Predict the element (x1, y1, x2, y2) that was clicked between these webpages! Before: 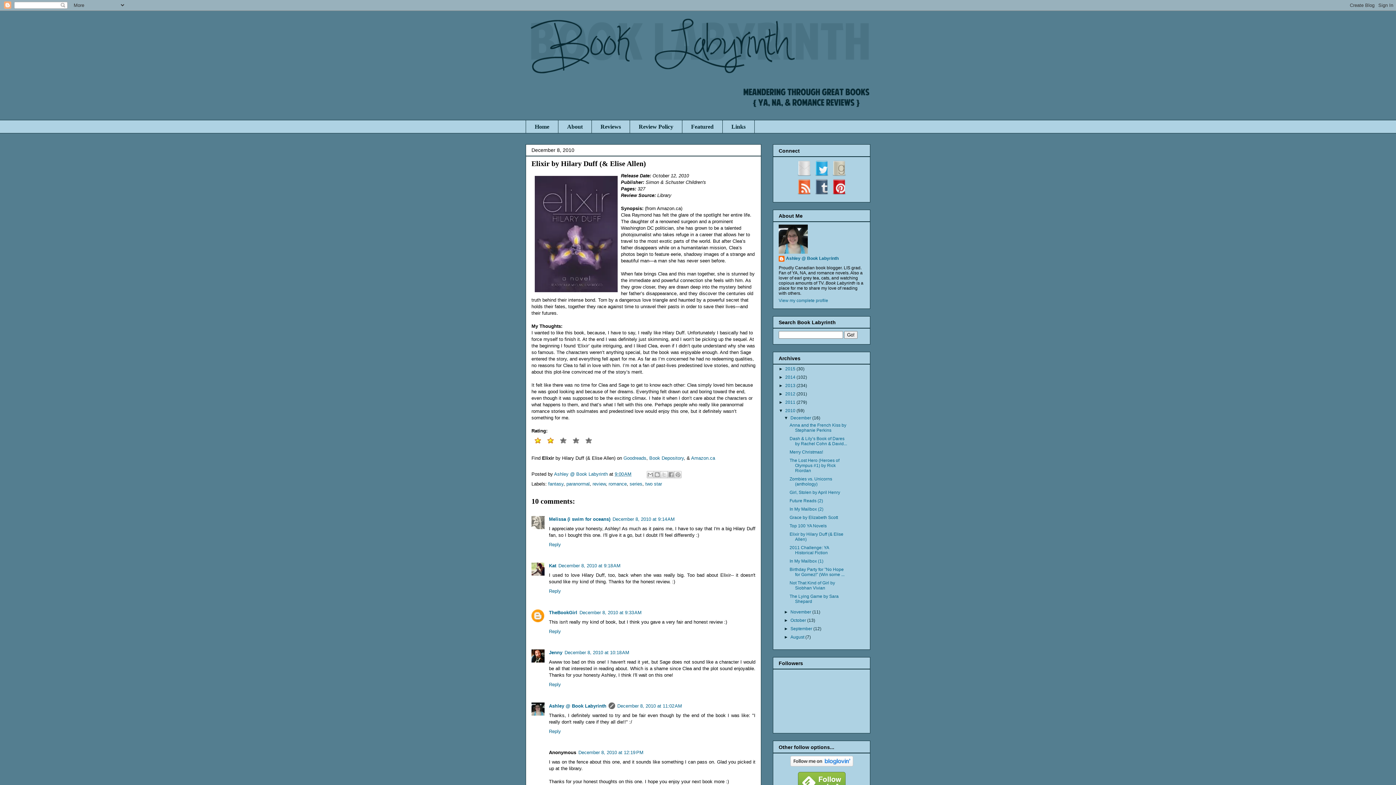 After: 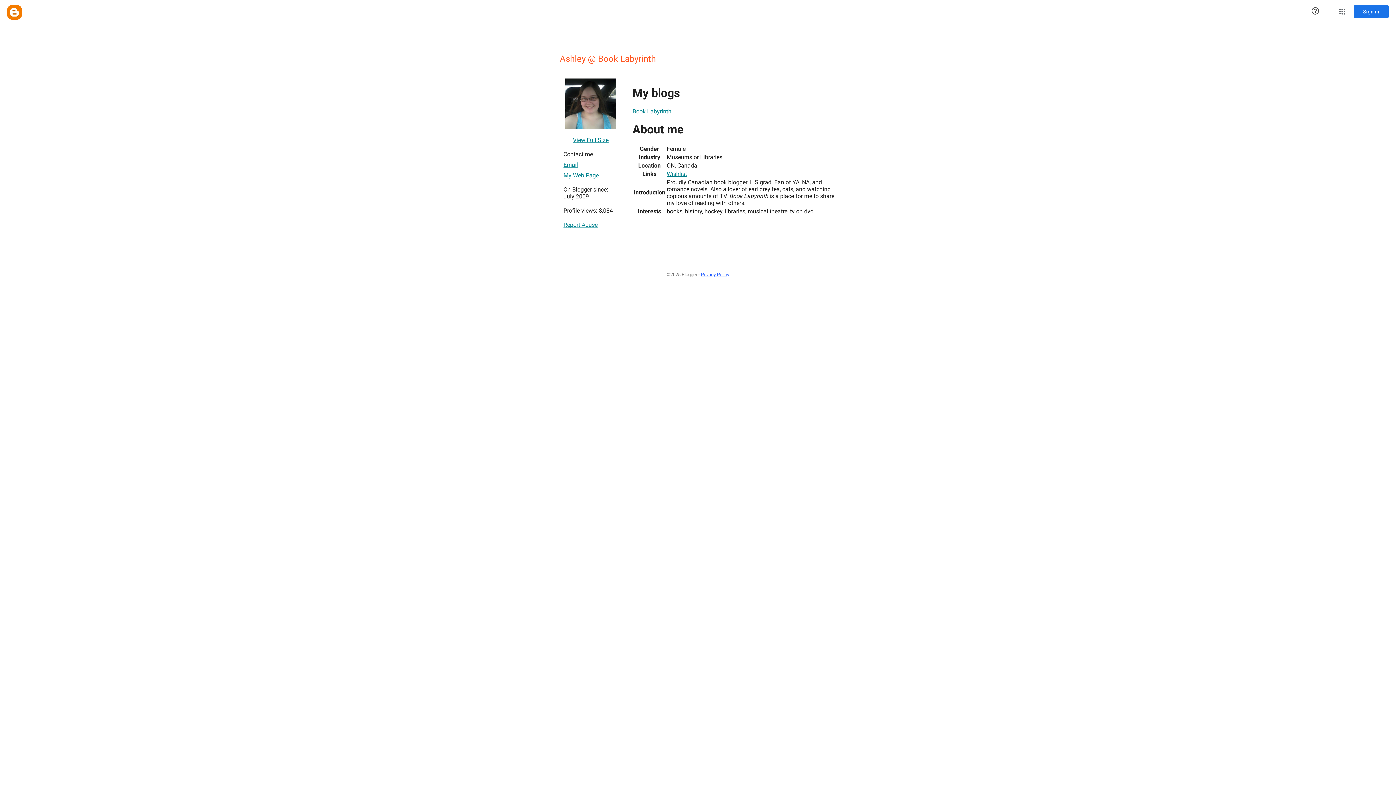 Action: bbox: (554, 471, 609, 477) label: Ashley @ Book Labyrinth 